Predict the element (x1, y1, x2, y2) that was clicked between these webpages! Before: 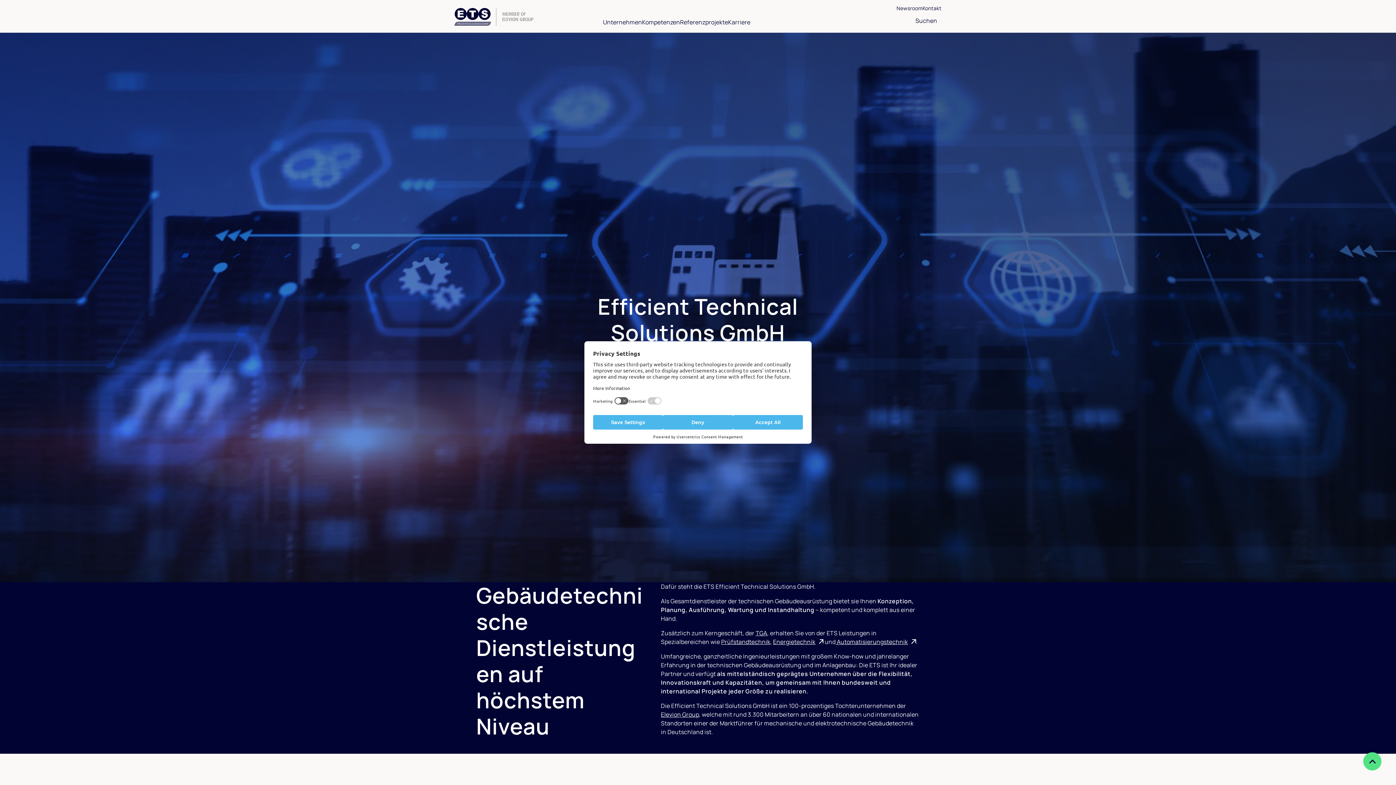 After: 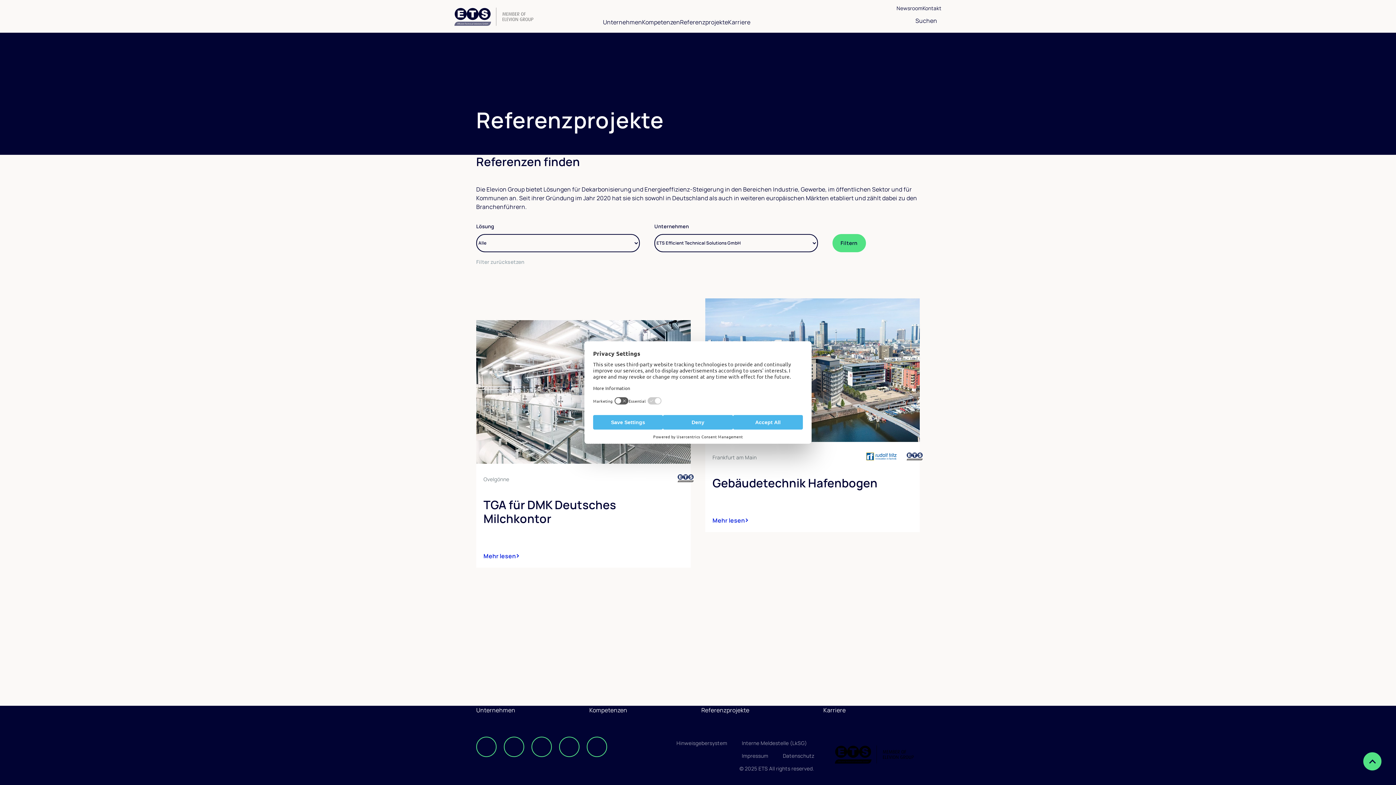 Action: label: Referenzprojekte bbox: (680, 17, 728, 31)